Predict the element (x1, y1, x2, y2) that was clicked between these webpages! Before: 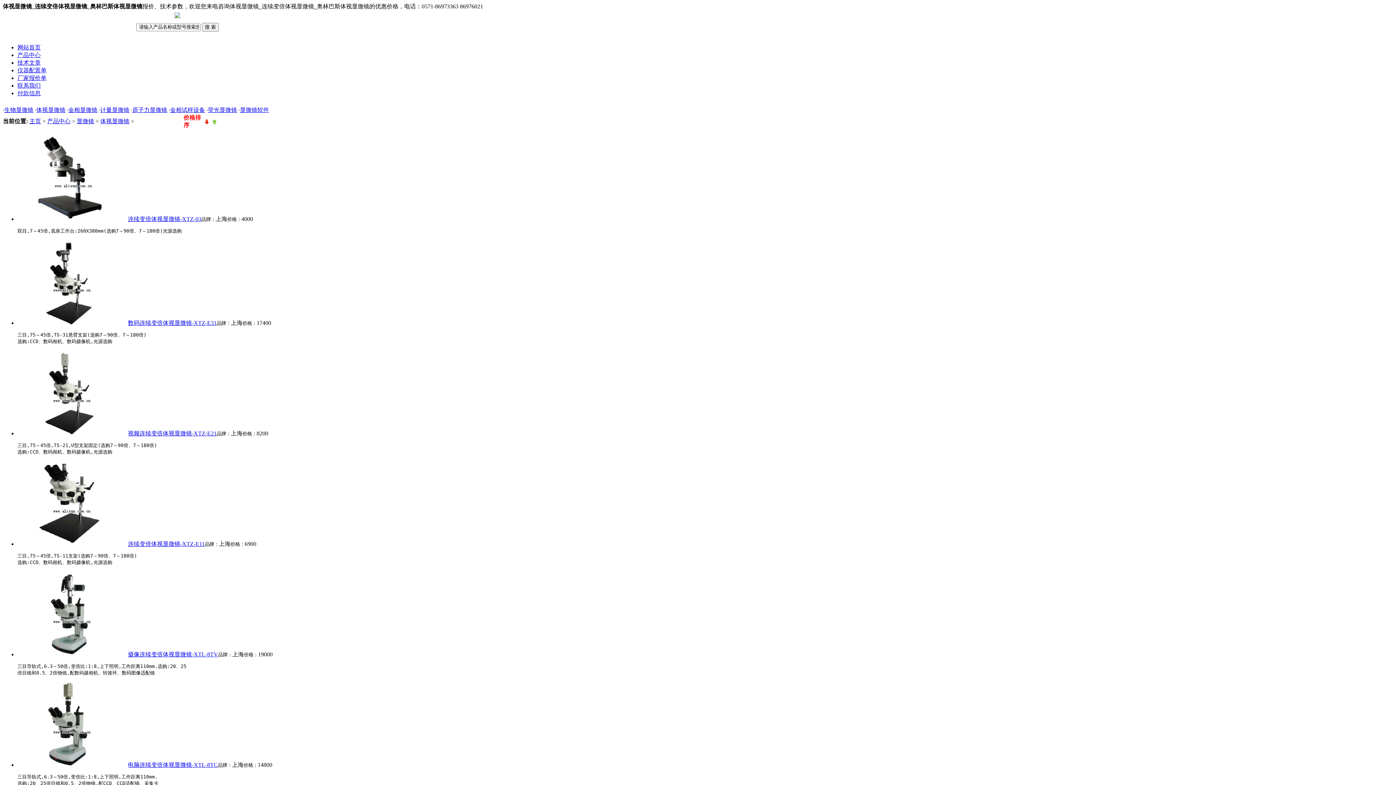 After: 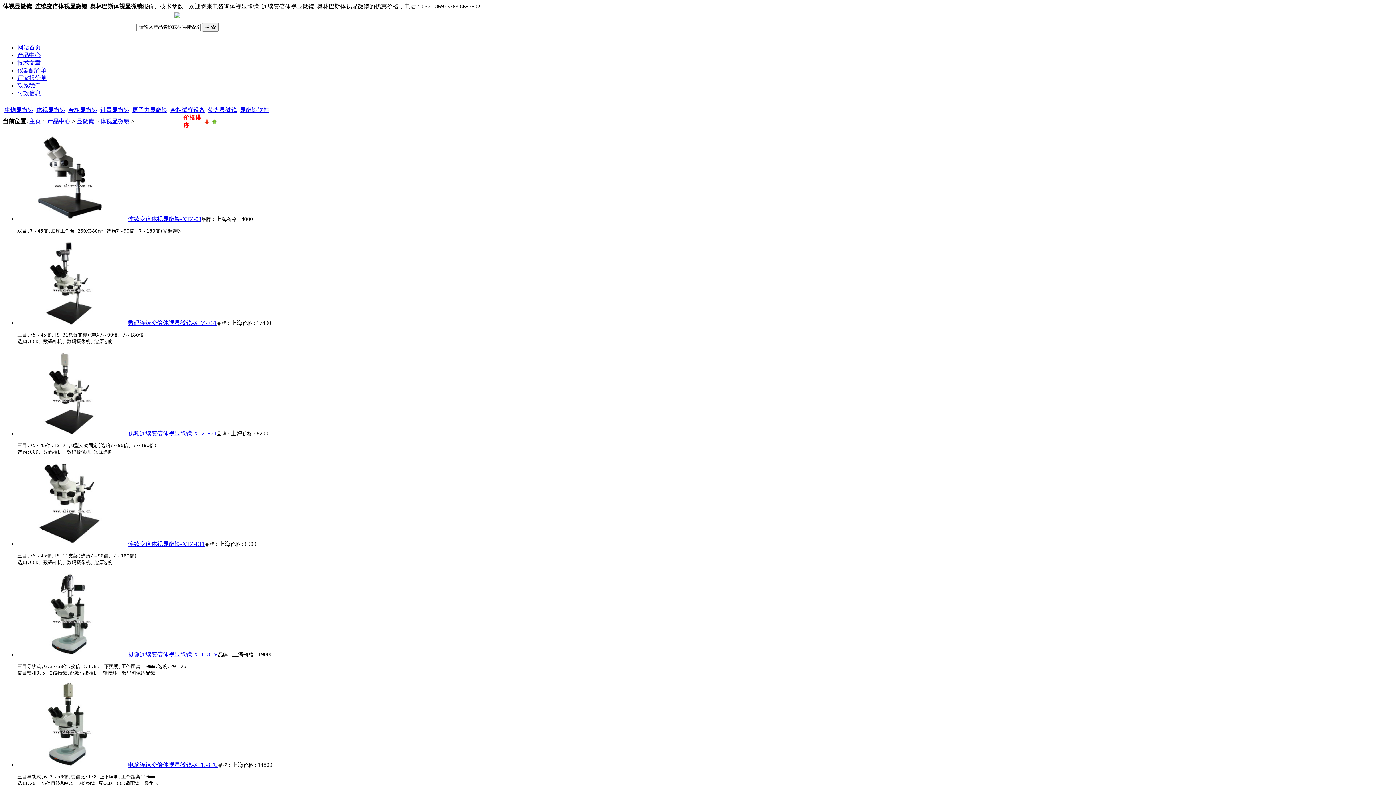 Action: bbox: (17, 320, 126, 326)